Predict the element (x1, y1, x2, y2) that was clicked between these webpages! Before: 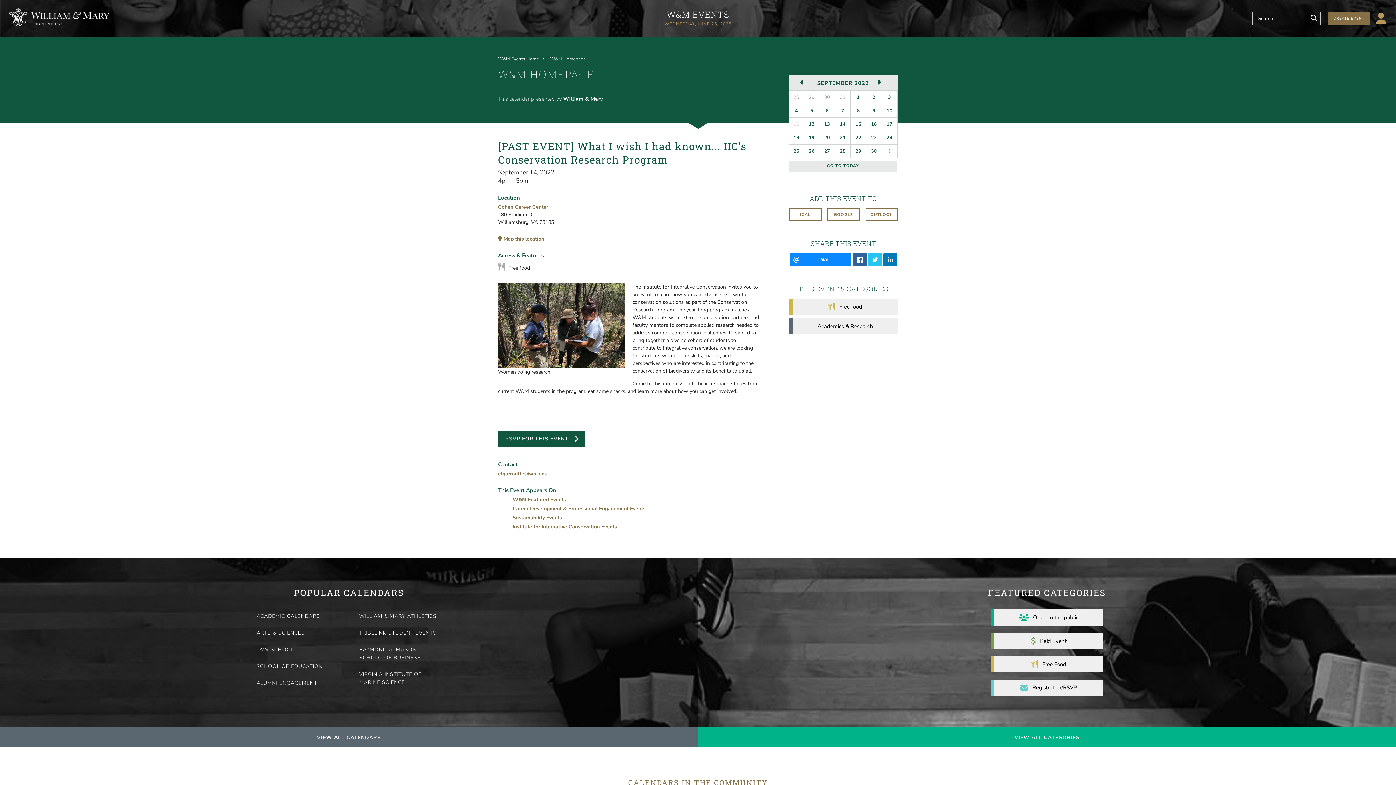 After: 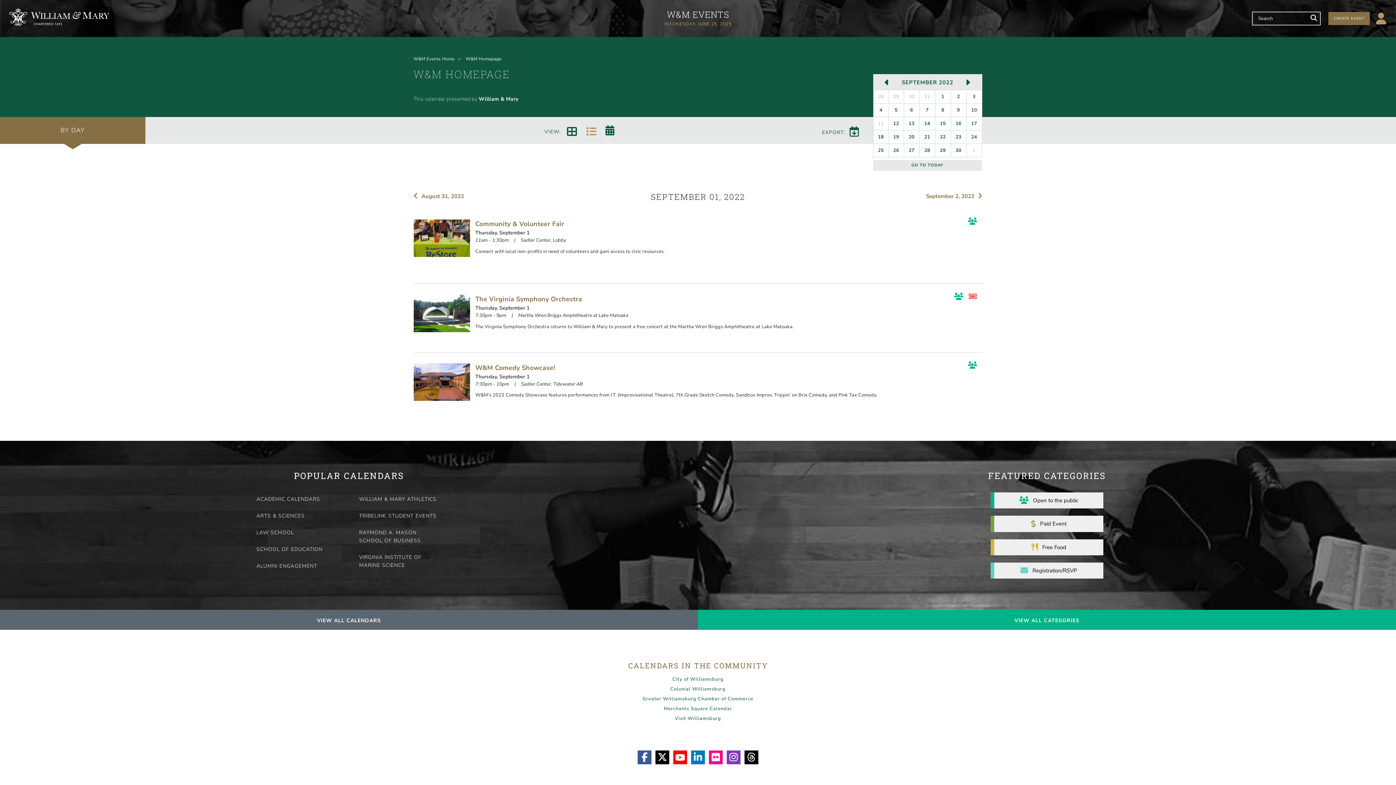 Action: label: 1 bbox: (850, 90, 866, 104)